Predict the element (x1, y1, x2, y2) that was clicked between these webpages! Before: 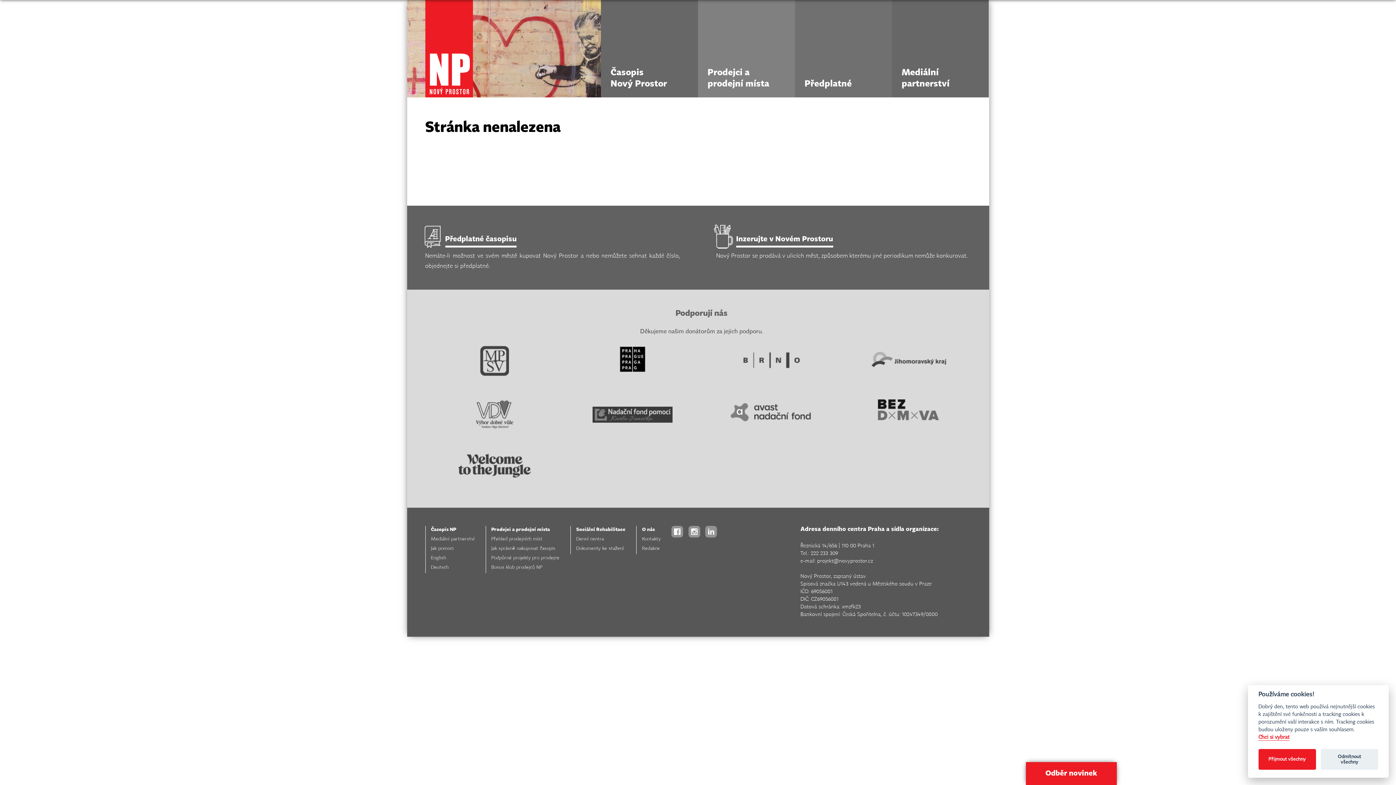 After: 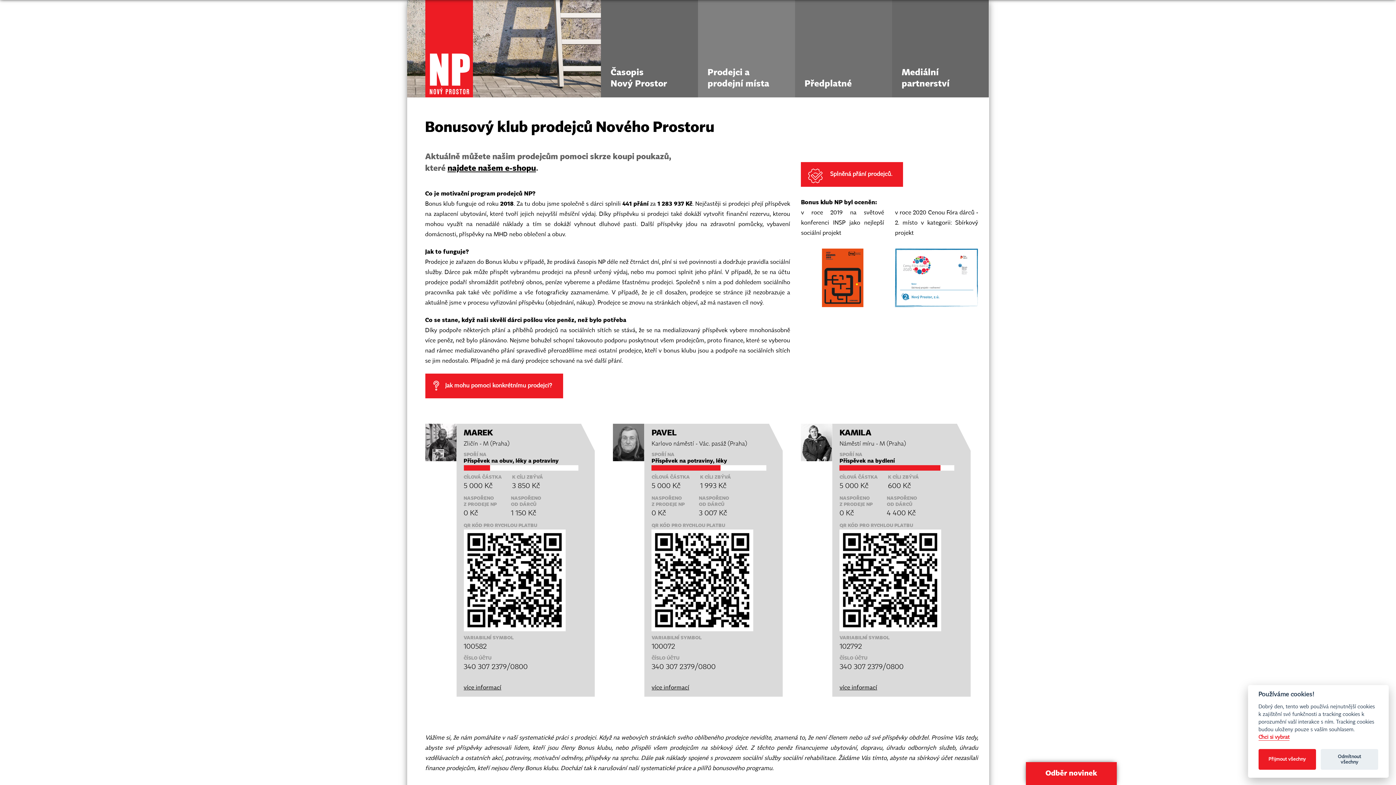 Action: label: Bonus klub prodejců NP bbox: (491, 565, 542, 570)